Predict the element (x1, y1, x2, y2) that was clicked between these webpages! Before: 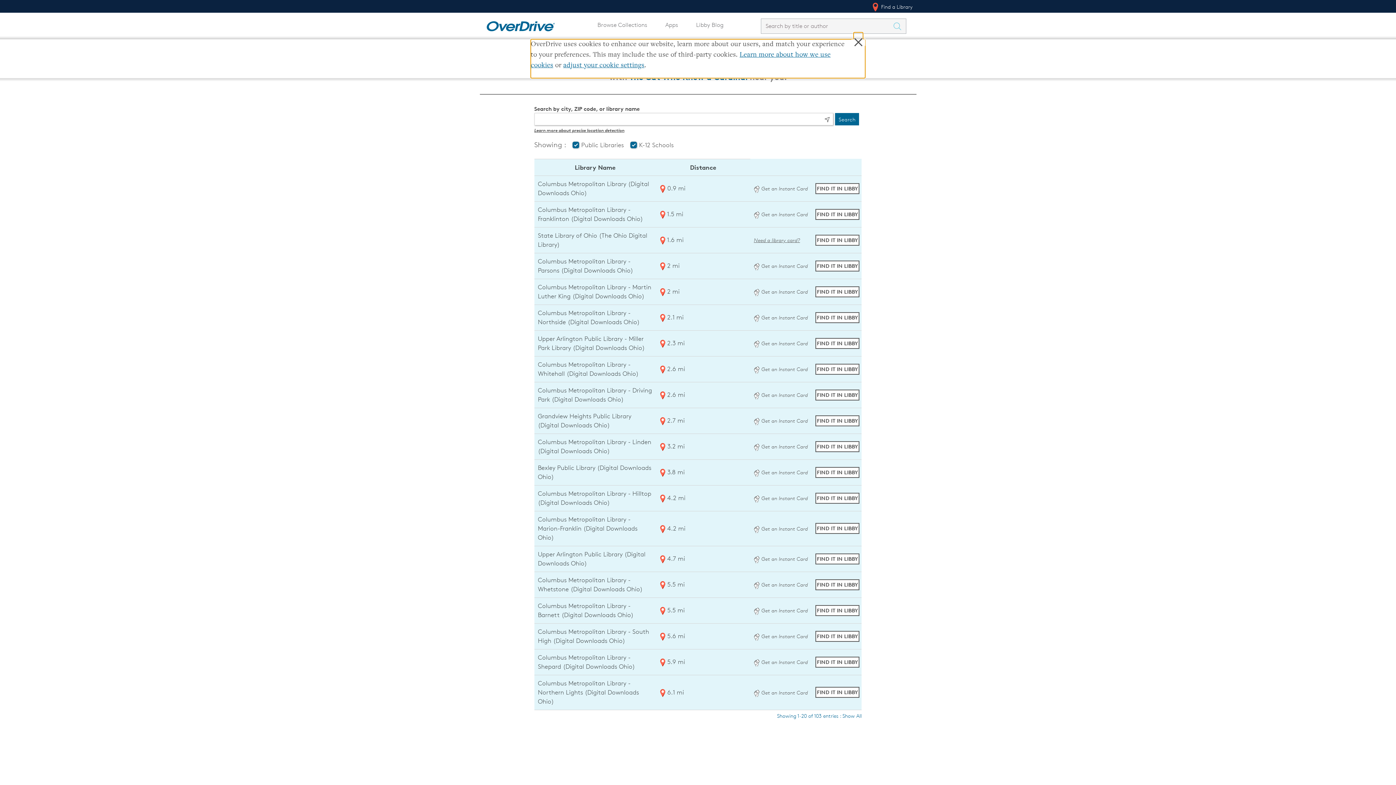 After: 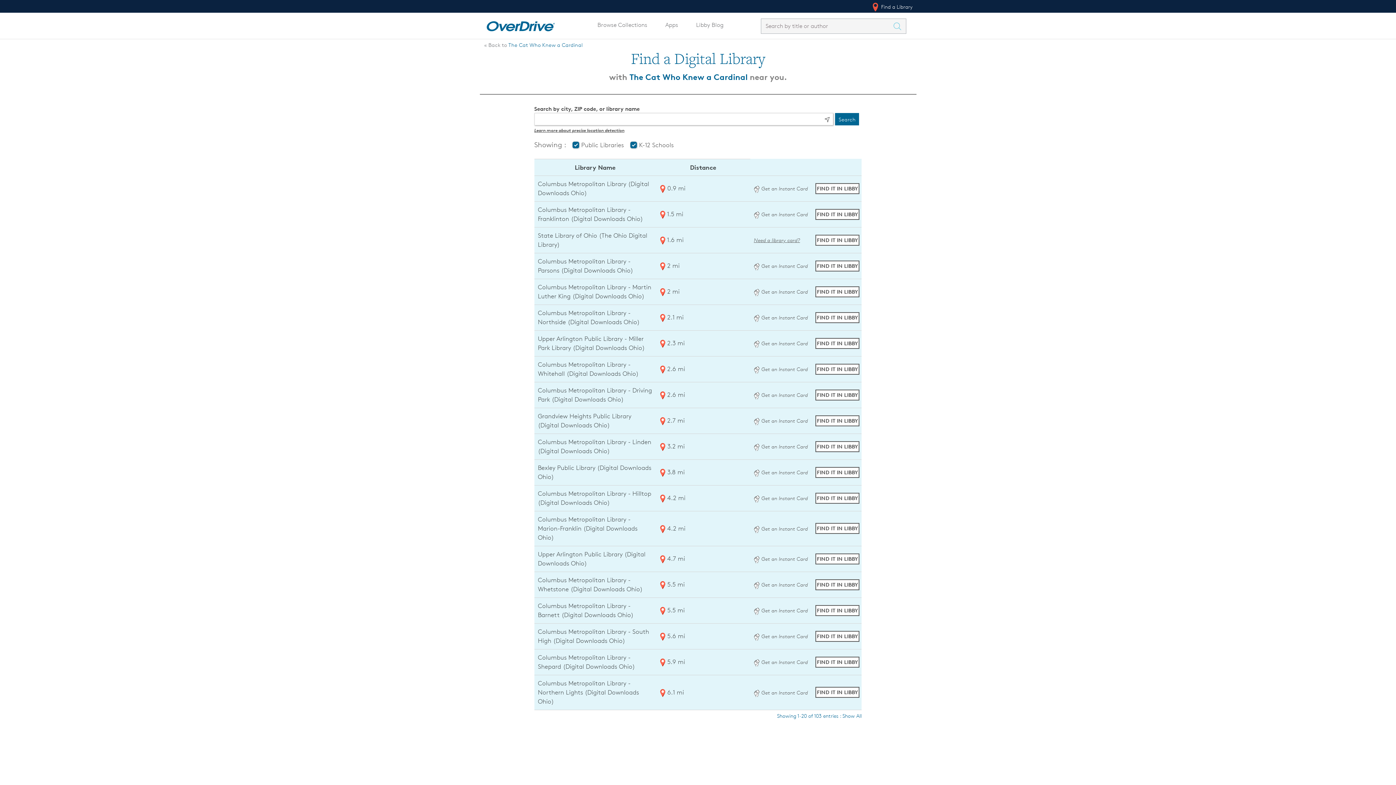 Action: bbox: (754, 262, 808, 269) label: Get an instant digital card from Digital Downloads Ohio